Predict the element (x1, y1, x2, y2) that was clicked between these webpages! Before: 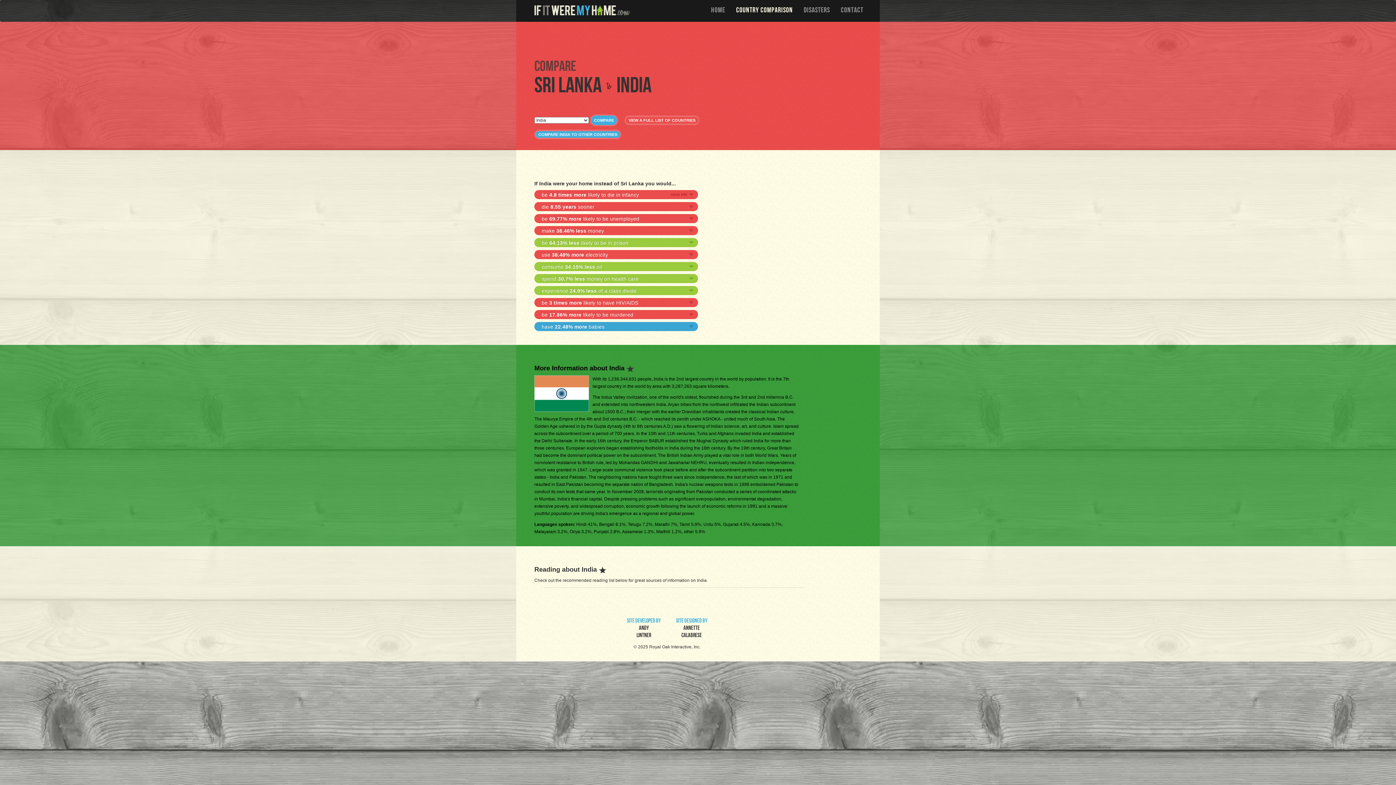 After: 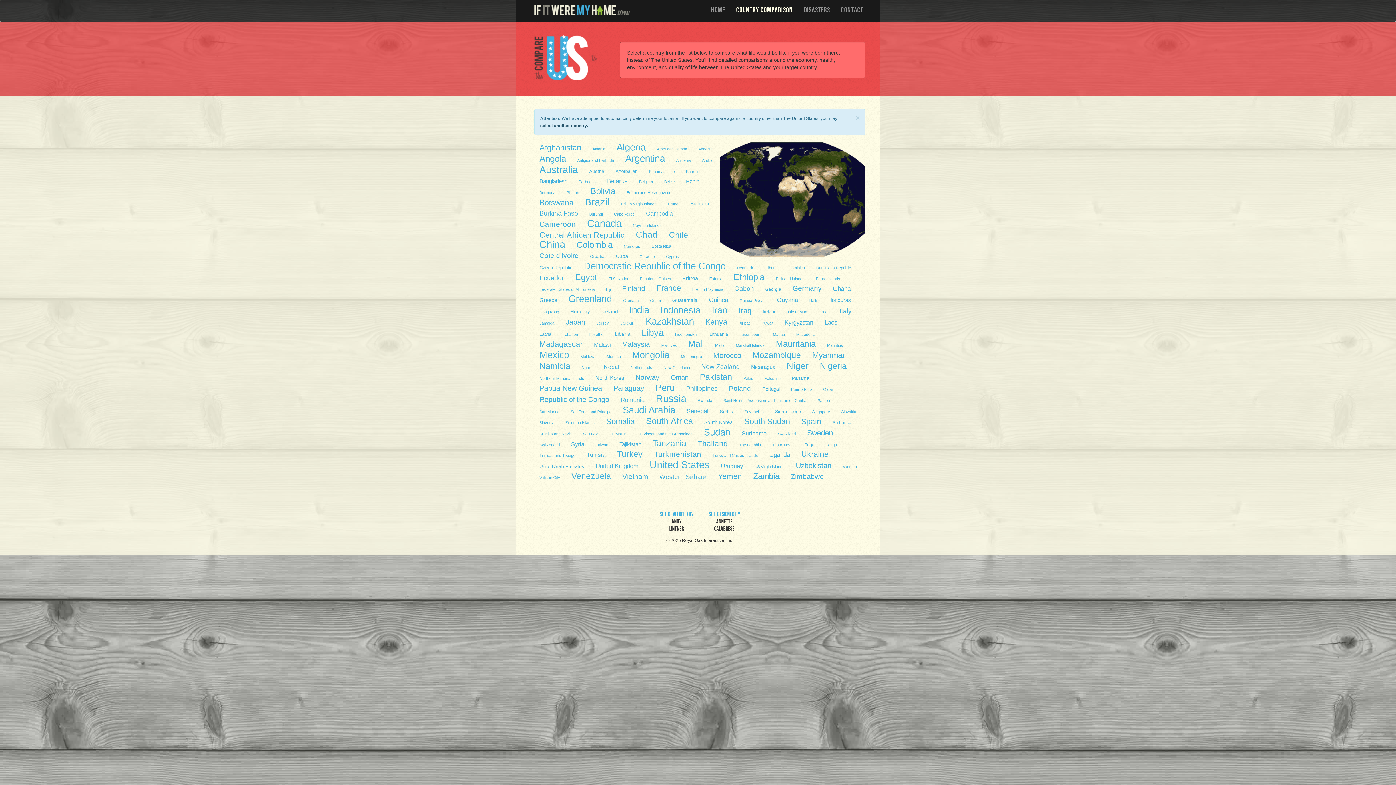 Action: label: COUNTRY COMPARISON bbox: (730, 0, 798, 20)